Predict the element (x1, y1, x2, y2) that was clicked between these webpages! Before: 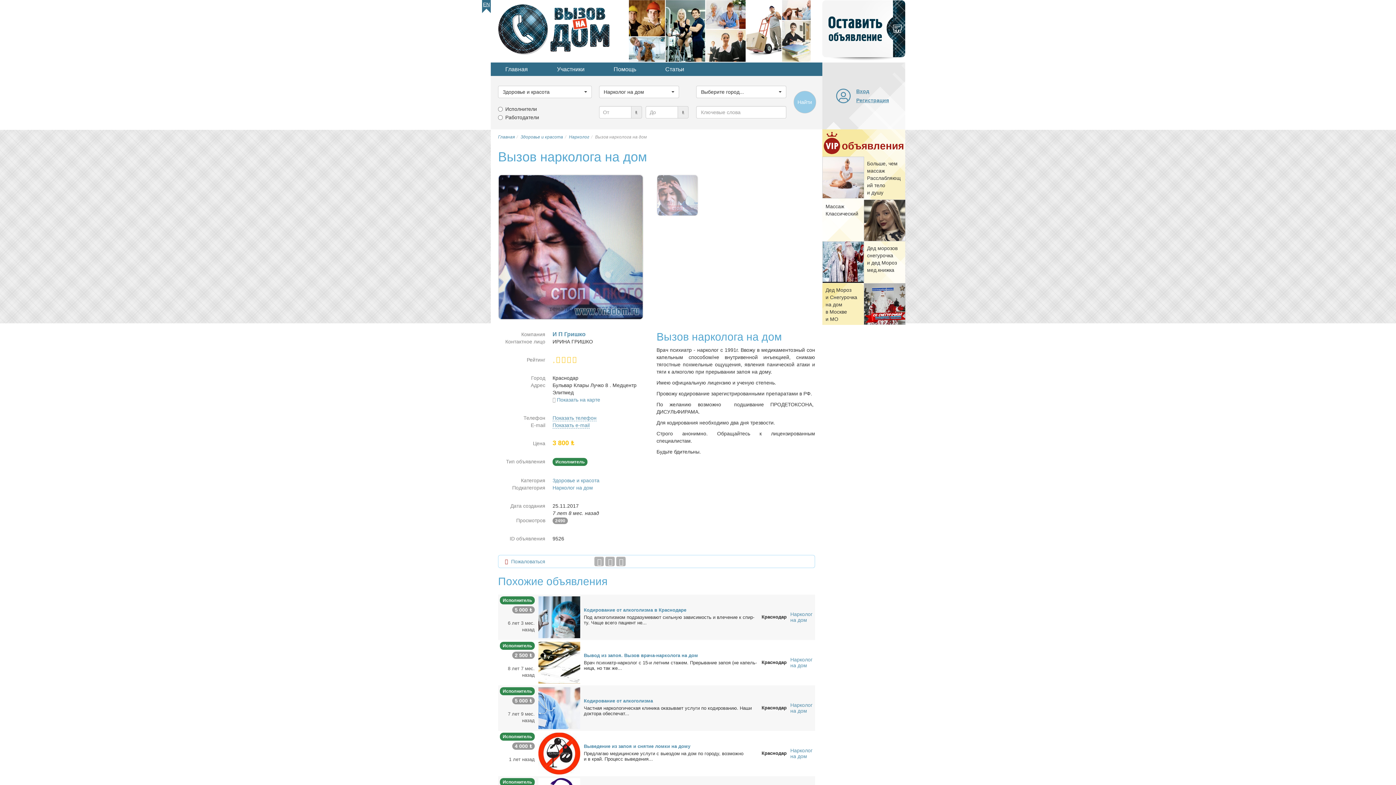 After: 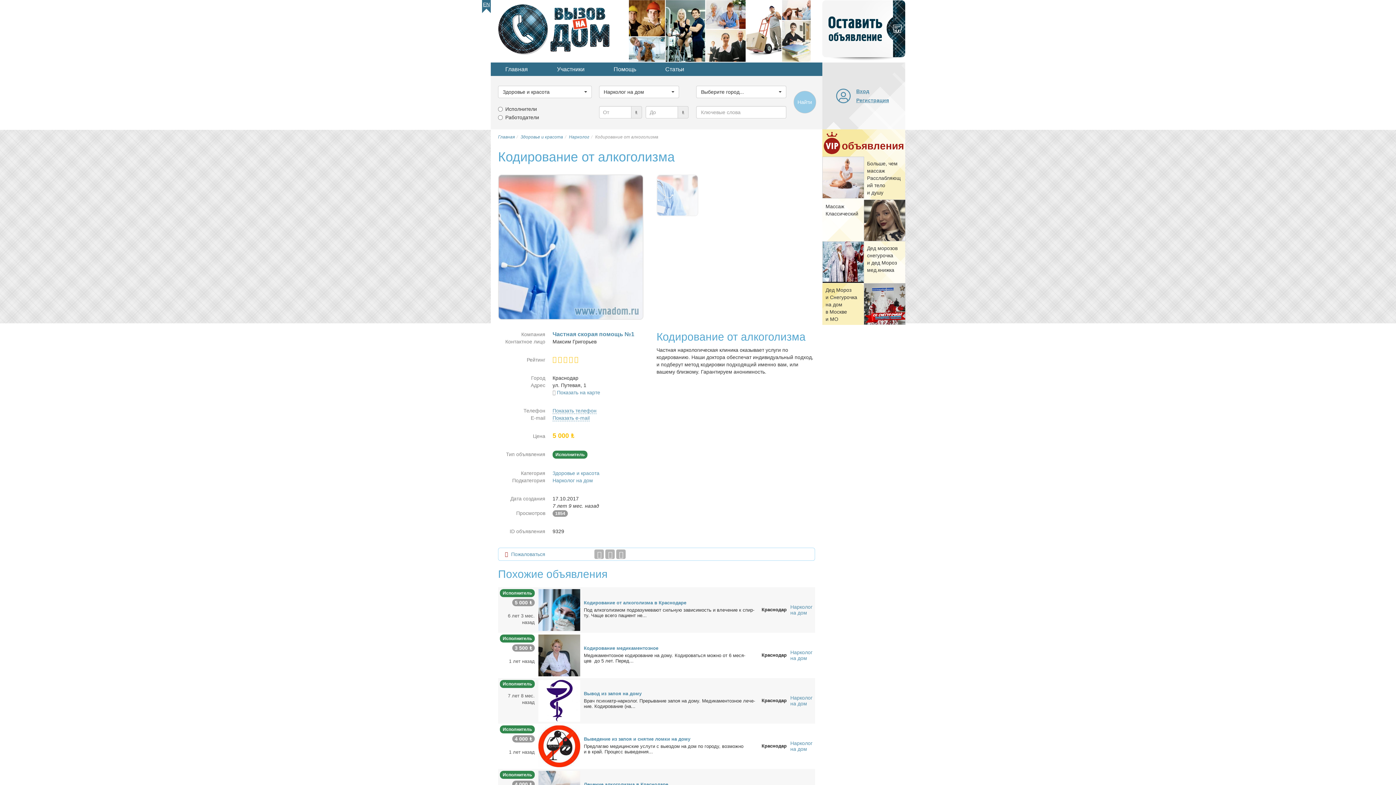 Action: bbox: (538, 705, 580, 710)